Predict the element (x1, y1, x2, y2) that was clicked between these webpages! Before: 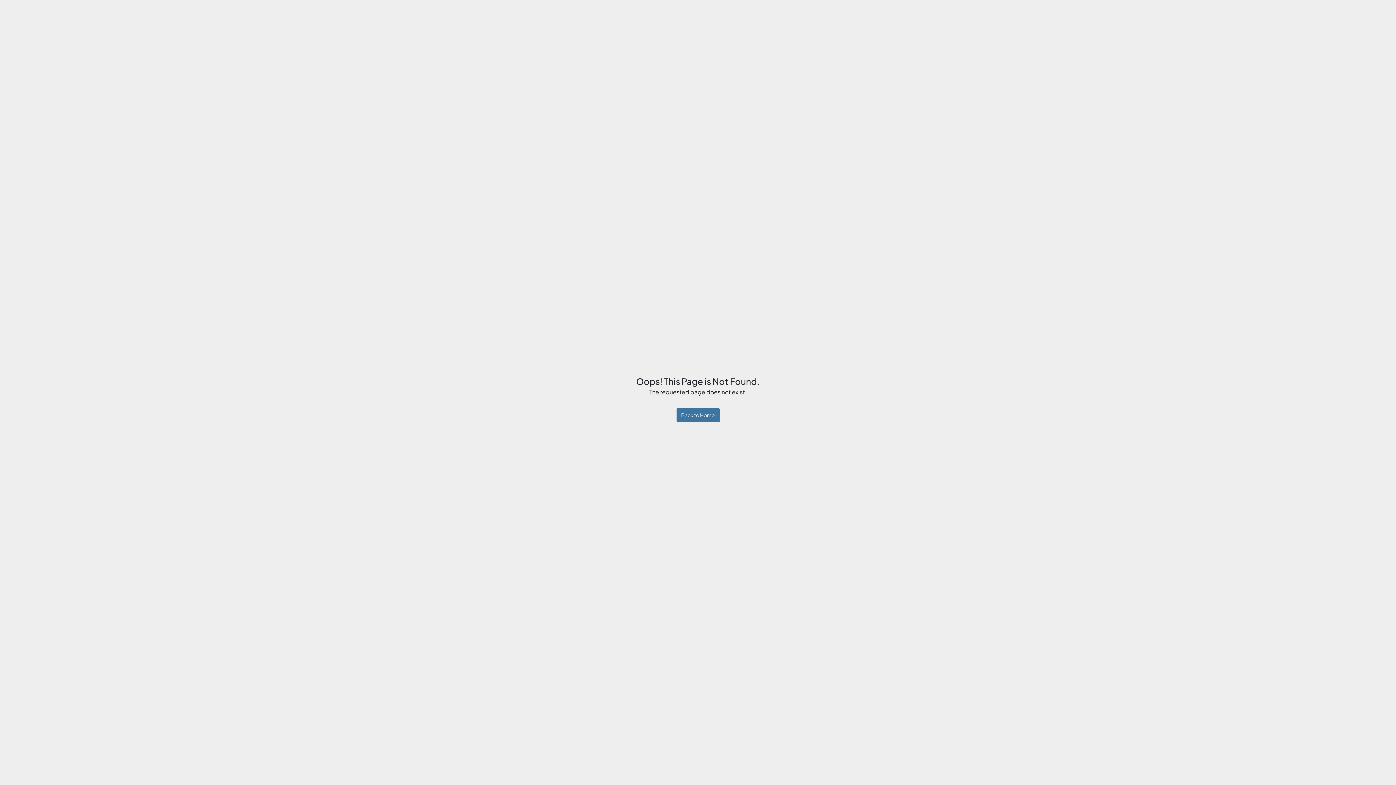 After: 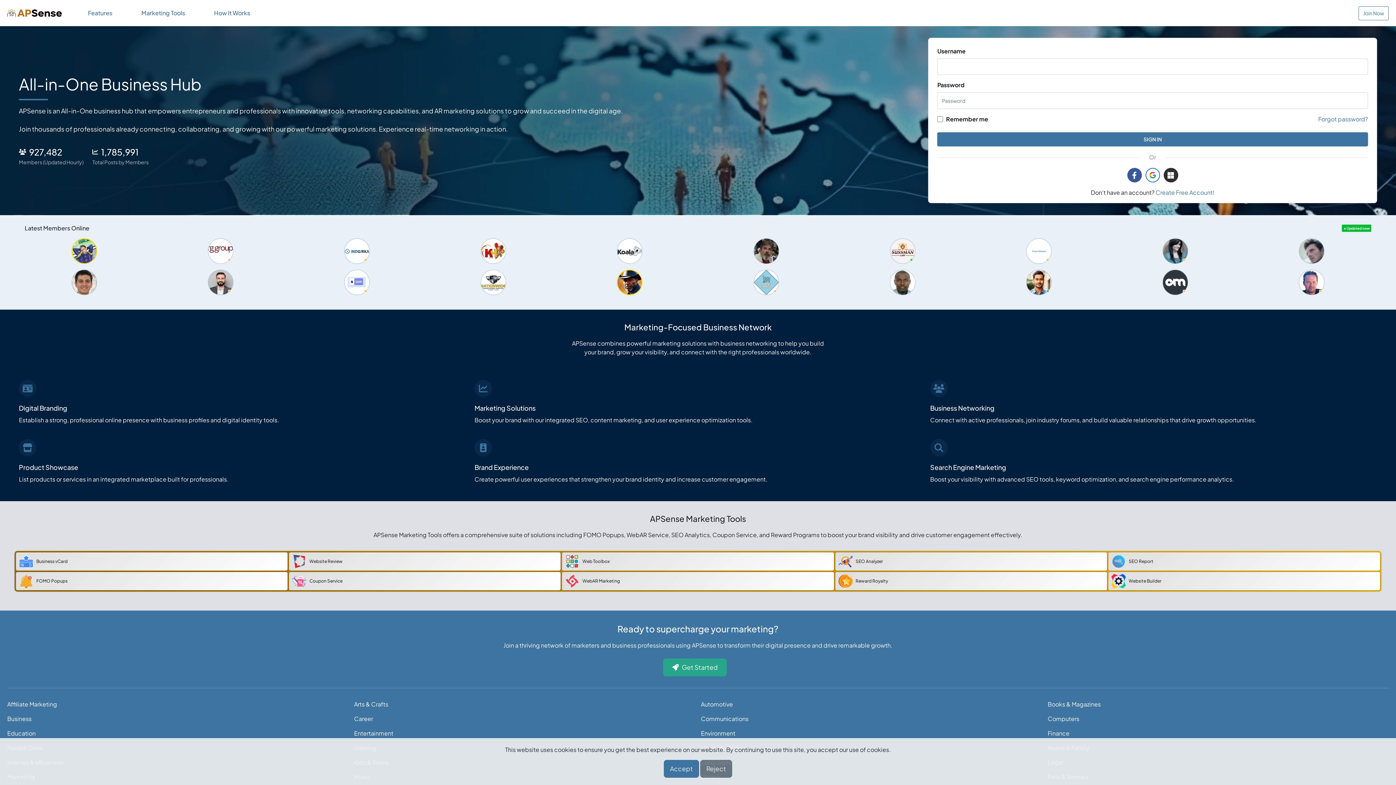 Action: label: Back to Home bbox: (676, 408, 719, 422)